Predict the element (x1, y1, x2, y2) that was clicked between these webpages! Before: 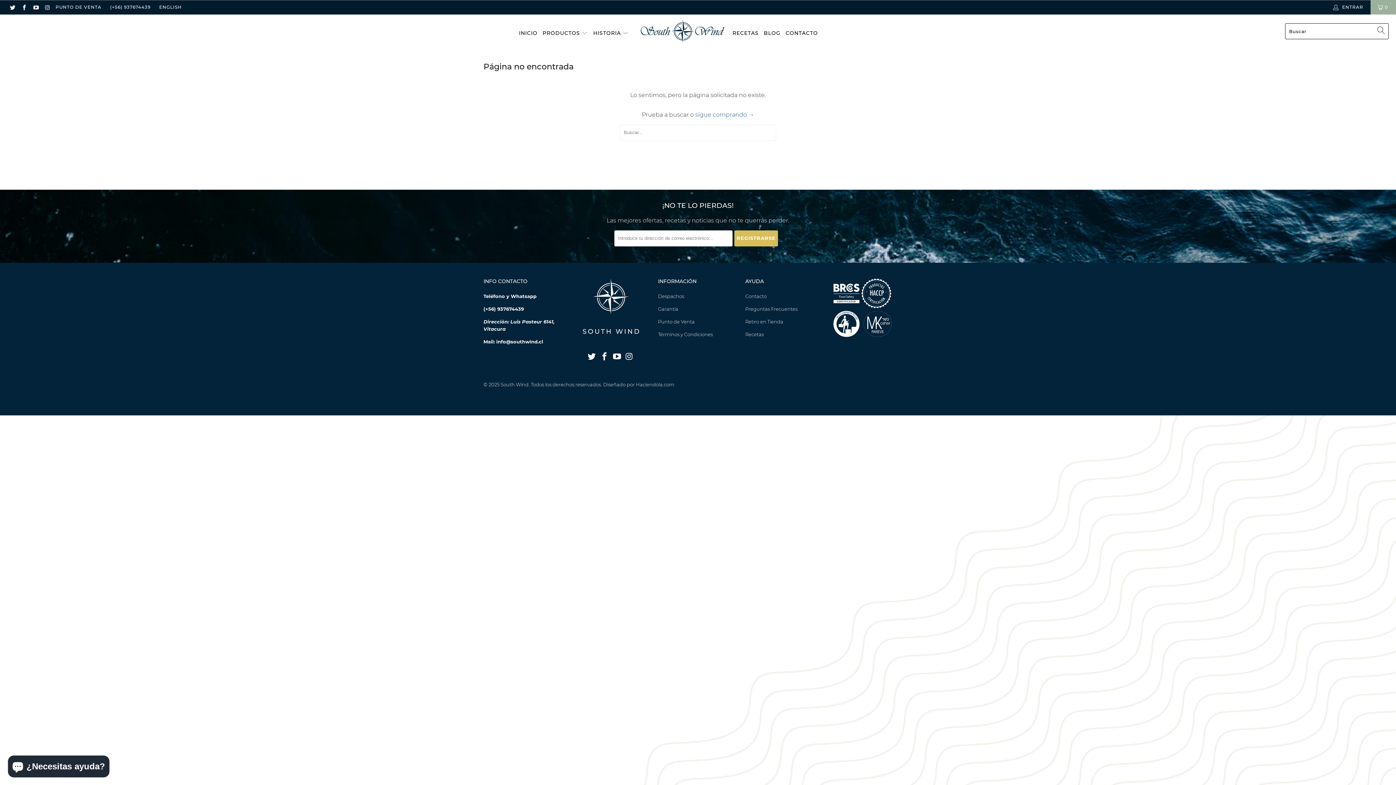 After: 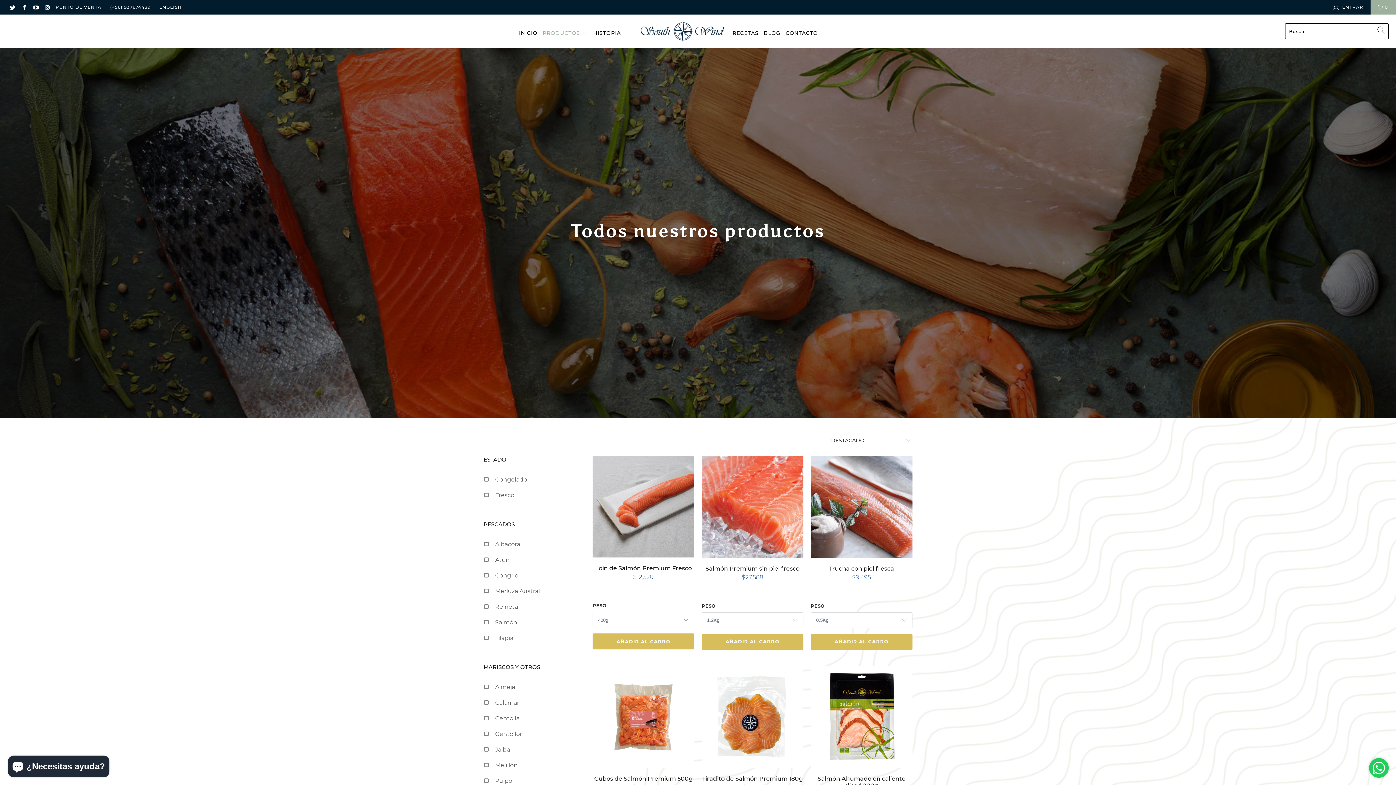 Action: bbox: (542, 24, 588, 37) label: PRODUCTOS 